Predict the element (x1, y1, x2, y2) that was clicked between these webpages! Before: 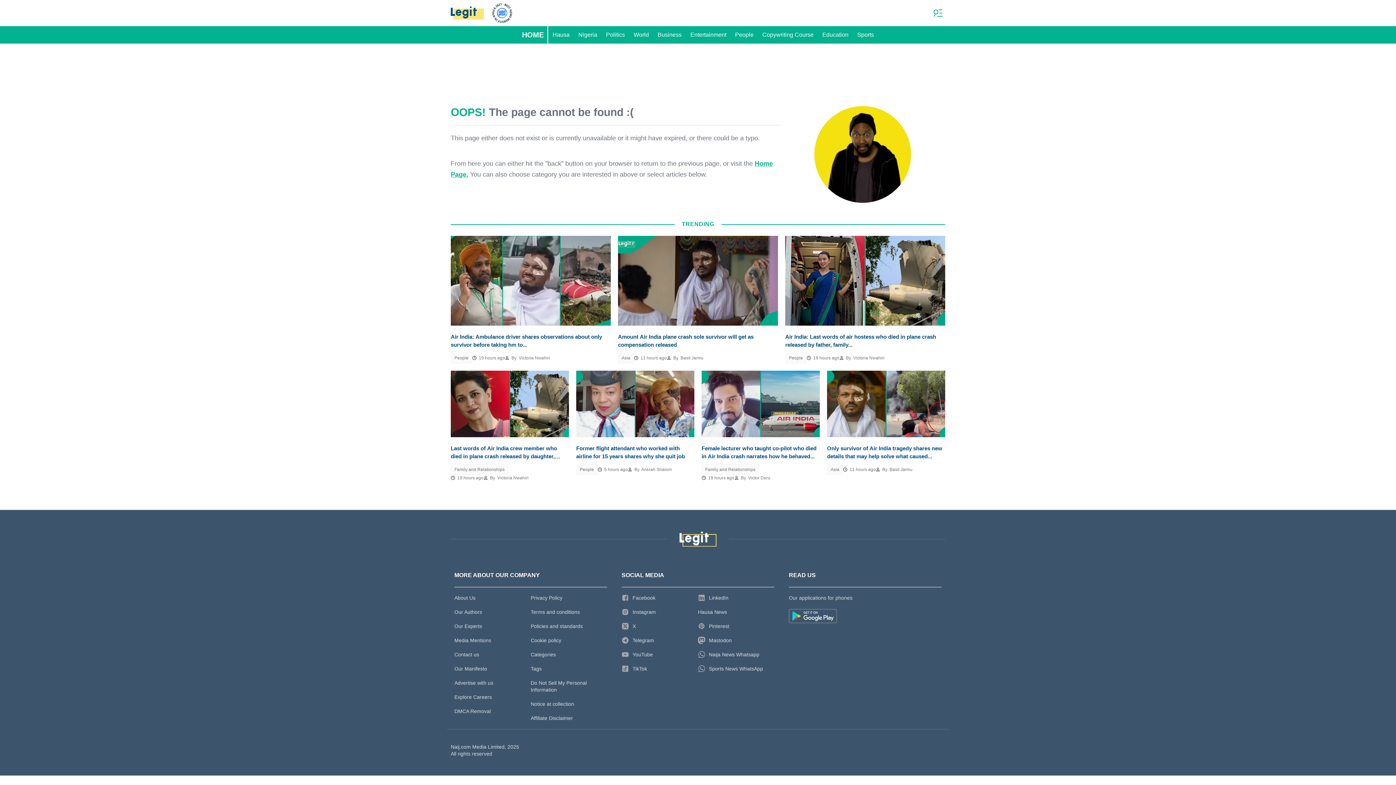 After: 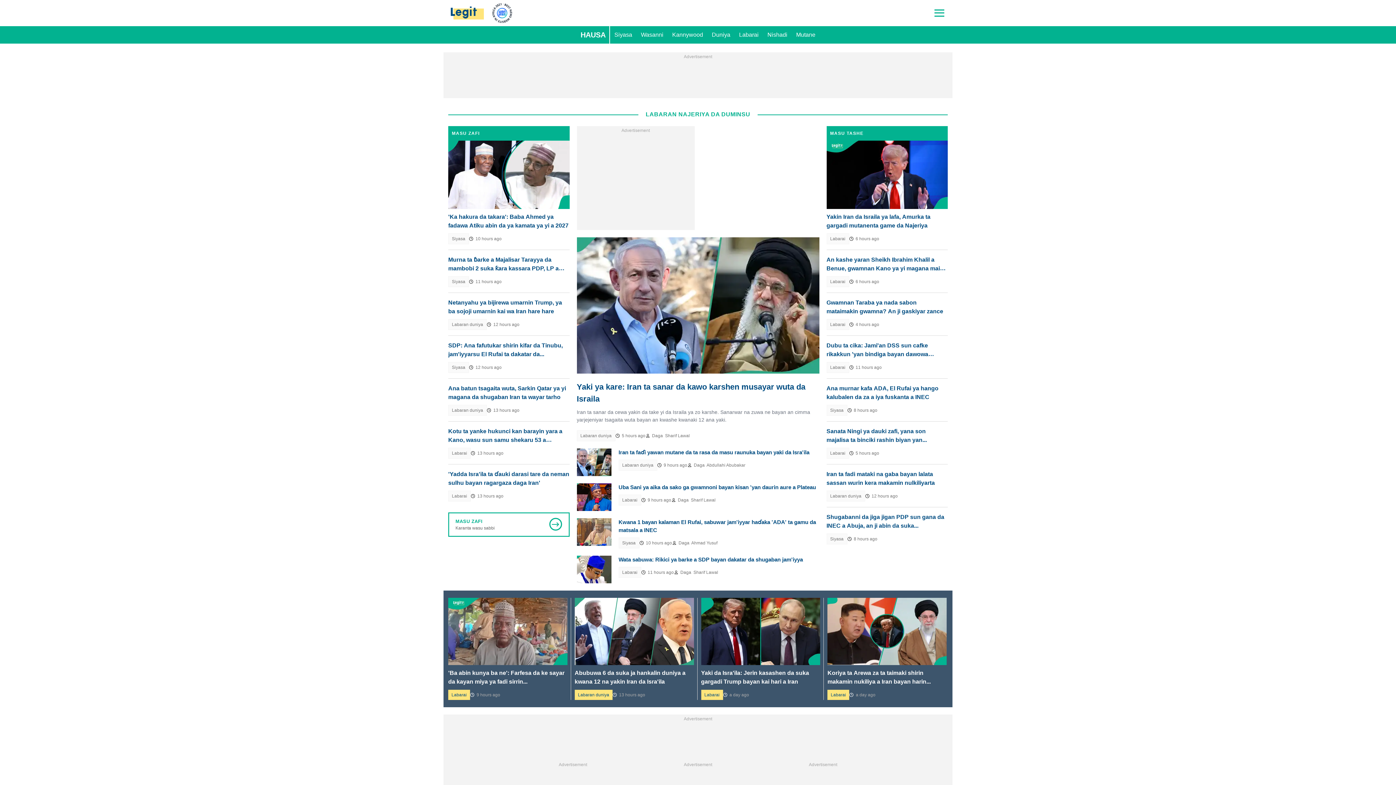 Action: bbox: (698, 605, 774, 619) label: Hausa News